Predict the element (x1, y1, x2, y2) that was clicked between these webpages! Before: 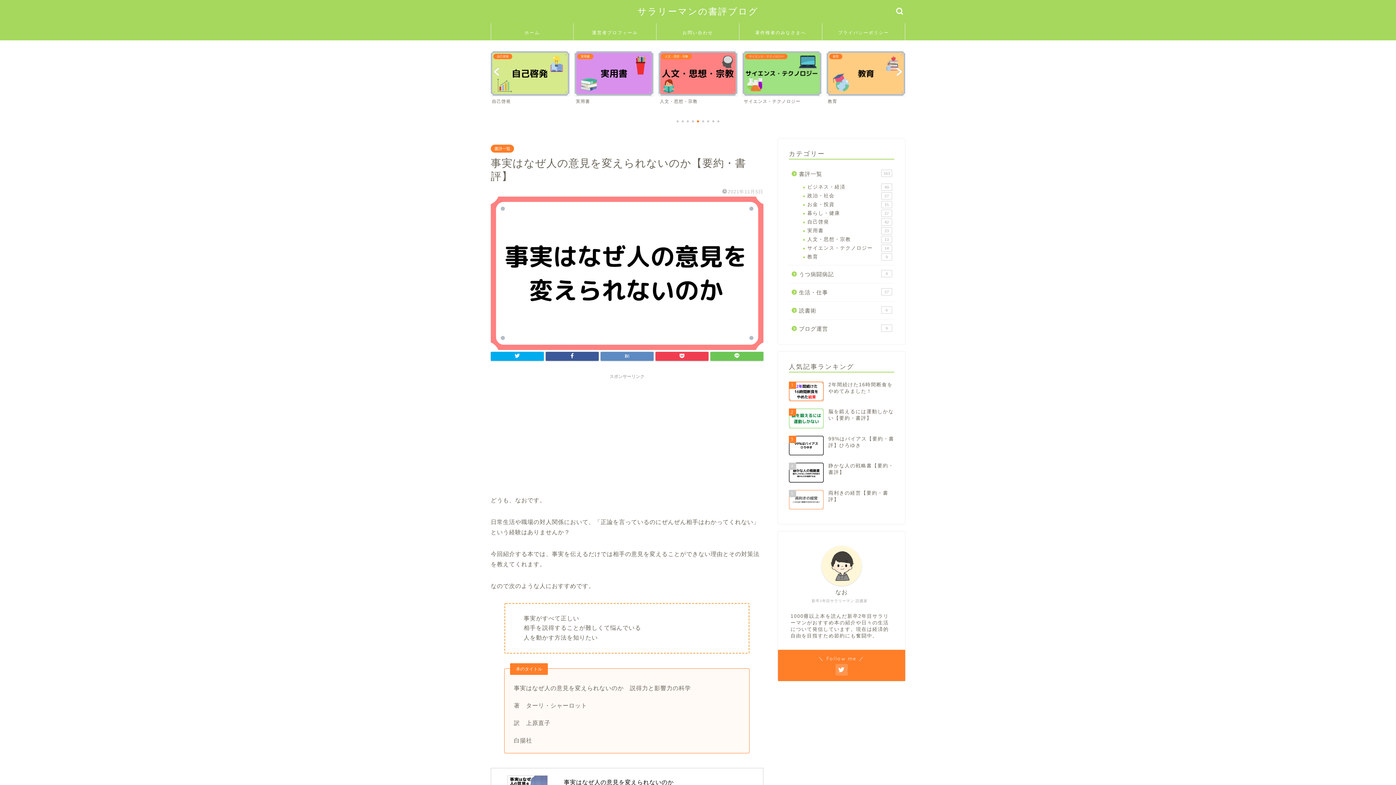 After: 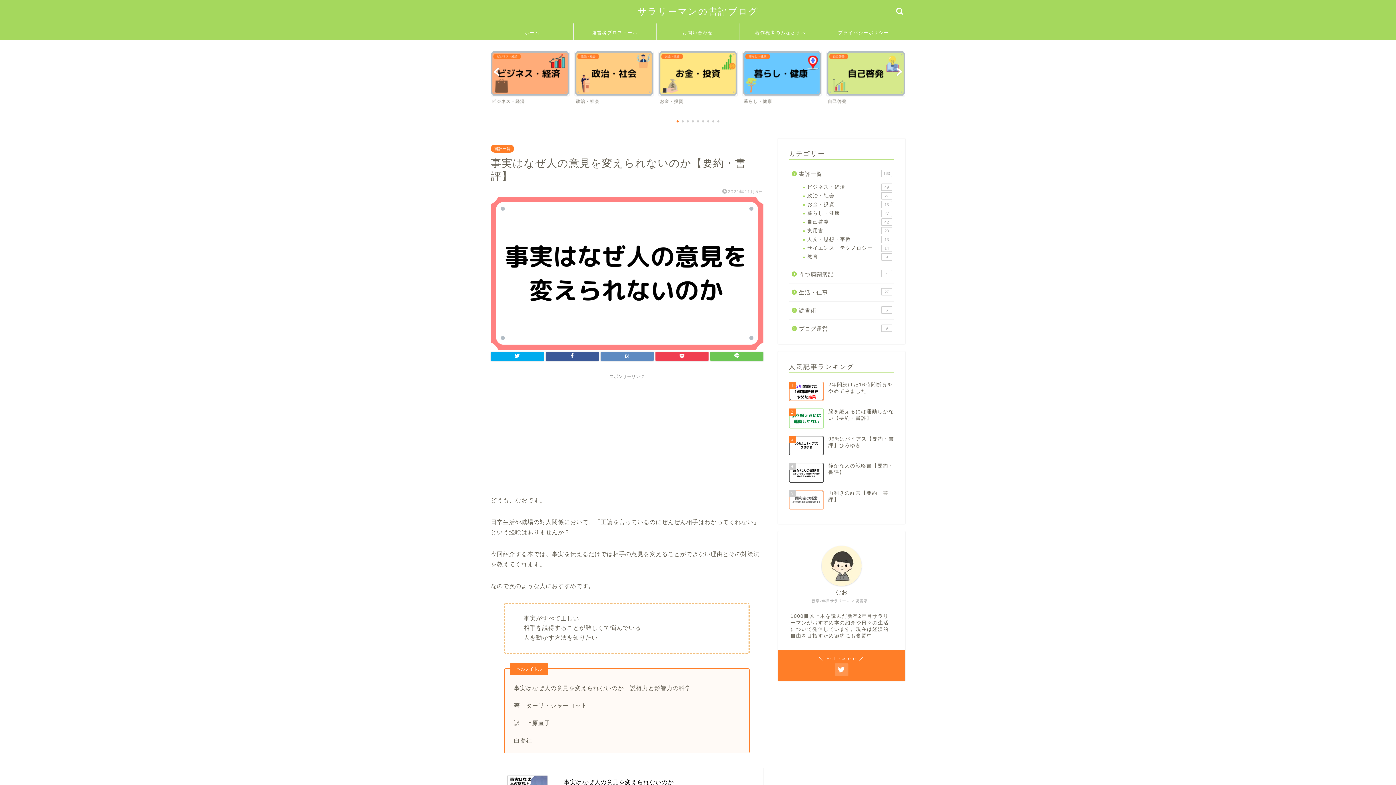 Action: bbox: (835, 664, 847, 676)